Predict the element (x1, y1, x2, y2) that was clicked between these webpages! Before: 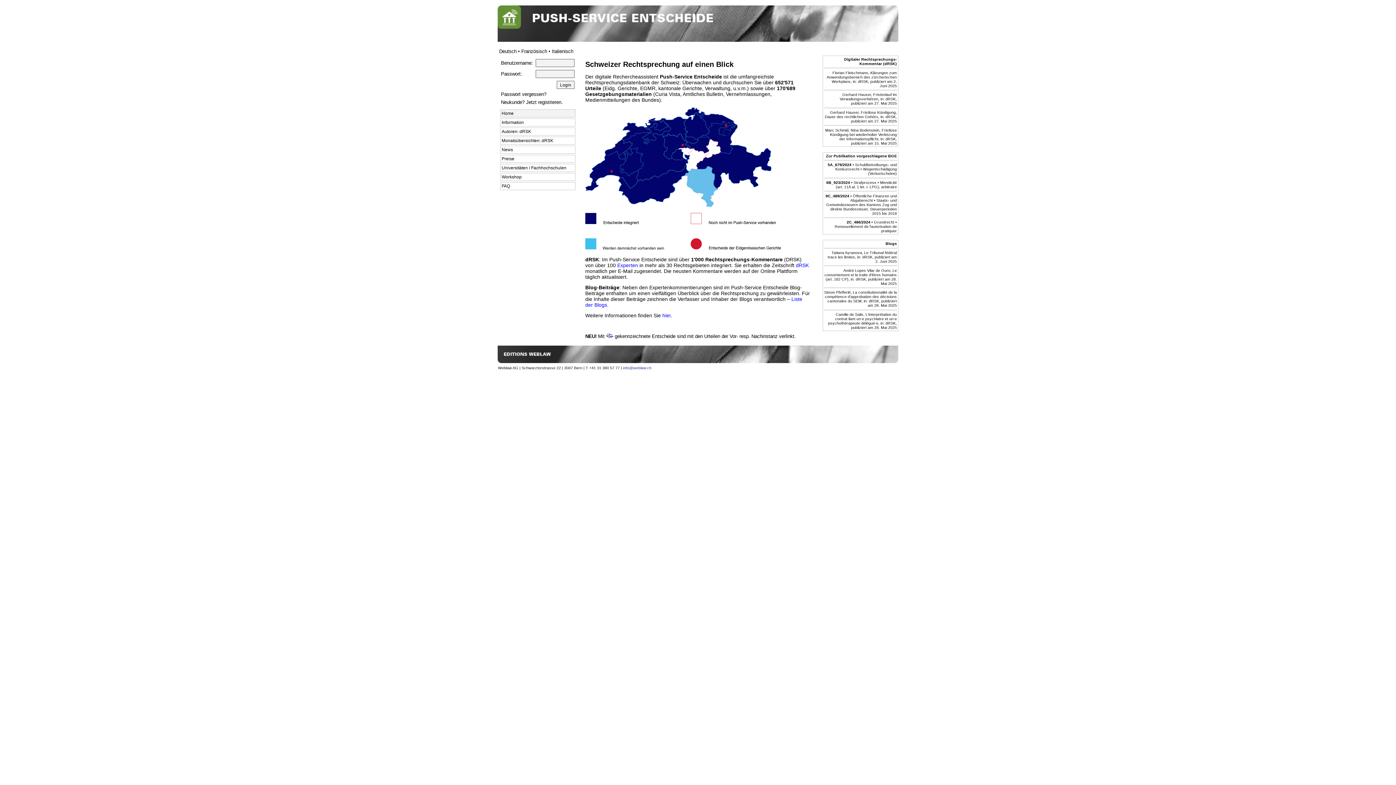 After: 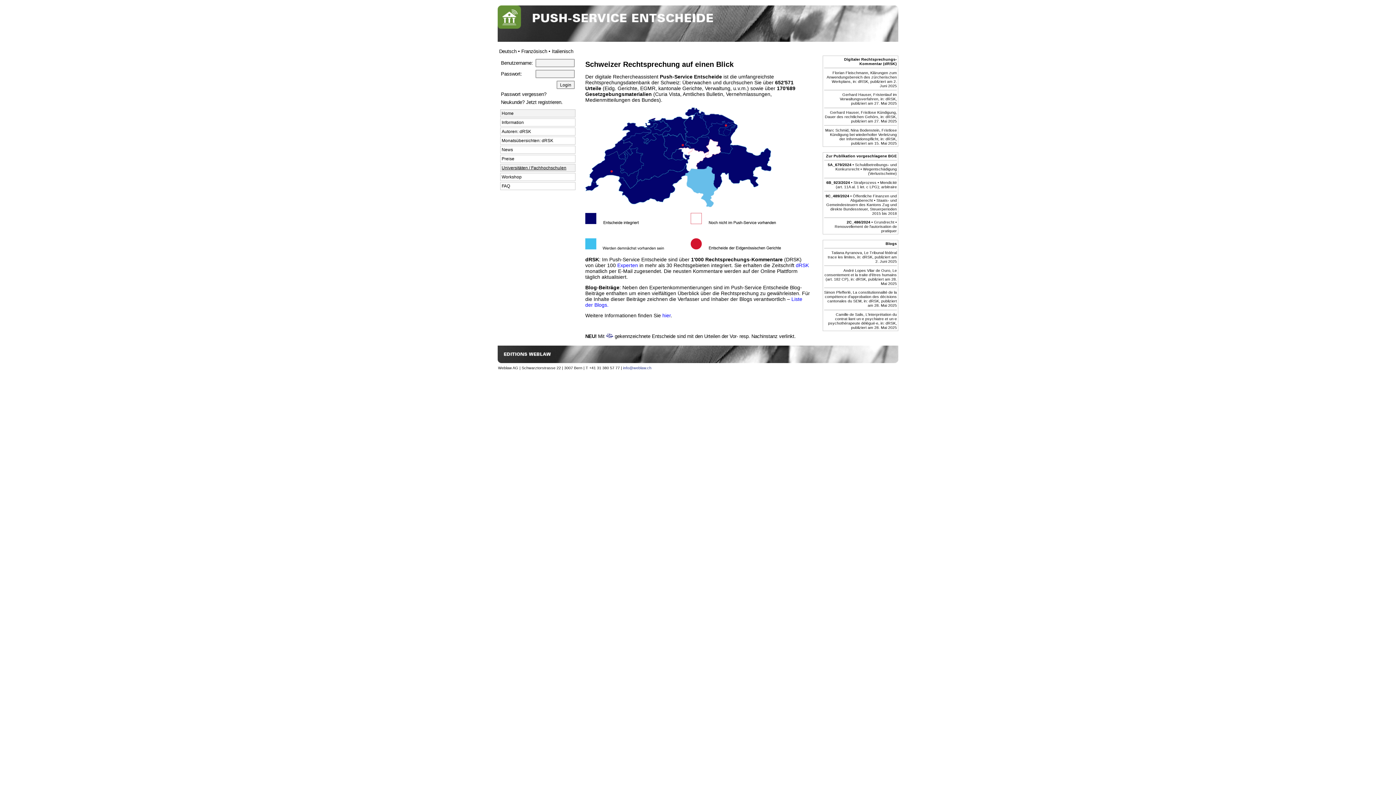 Action: label: Universitäten / Fachhochschulen bbox: (501, 165, 566, 170)